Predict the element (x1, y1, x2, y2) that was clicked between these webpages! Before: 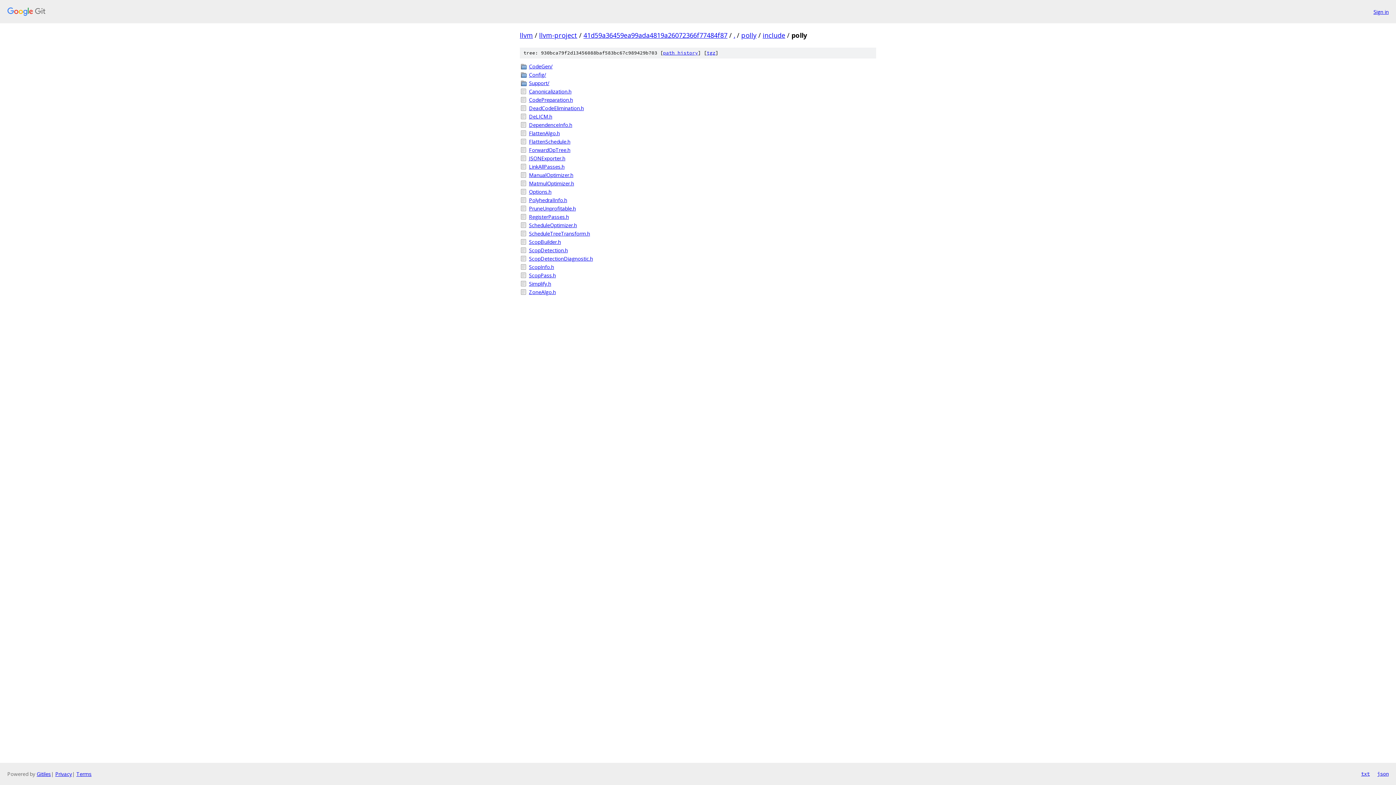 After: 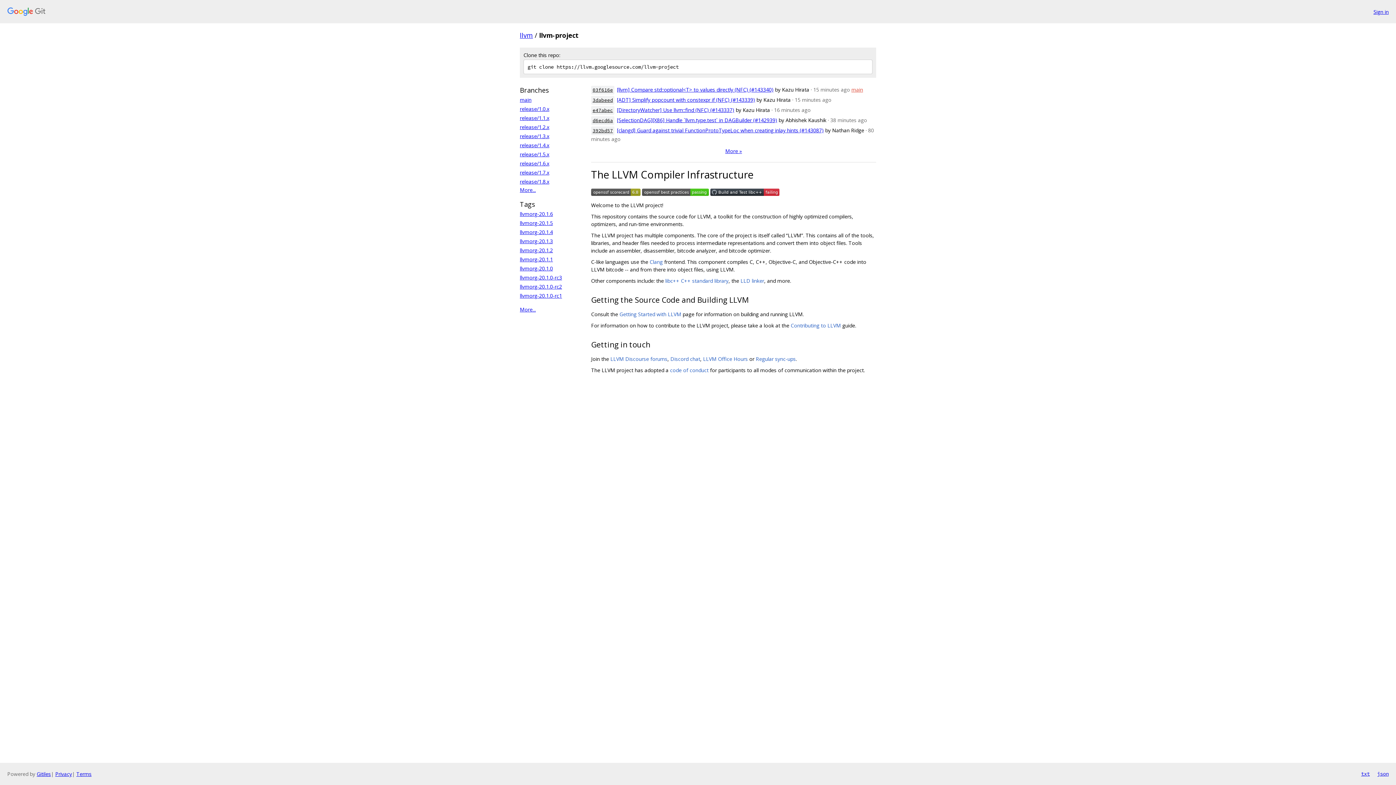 Action: bbox: (539, 30, 577, 39) label: llvm-project